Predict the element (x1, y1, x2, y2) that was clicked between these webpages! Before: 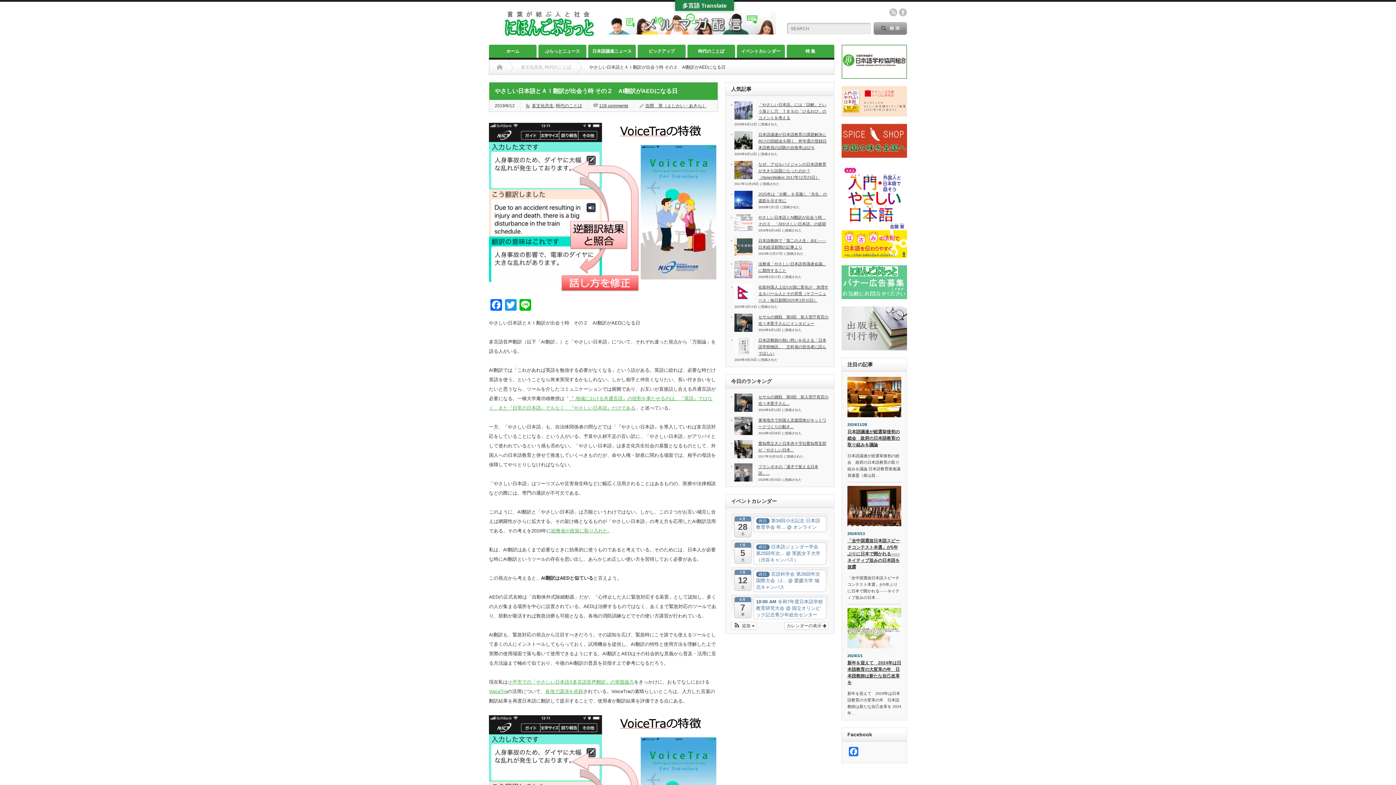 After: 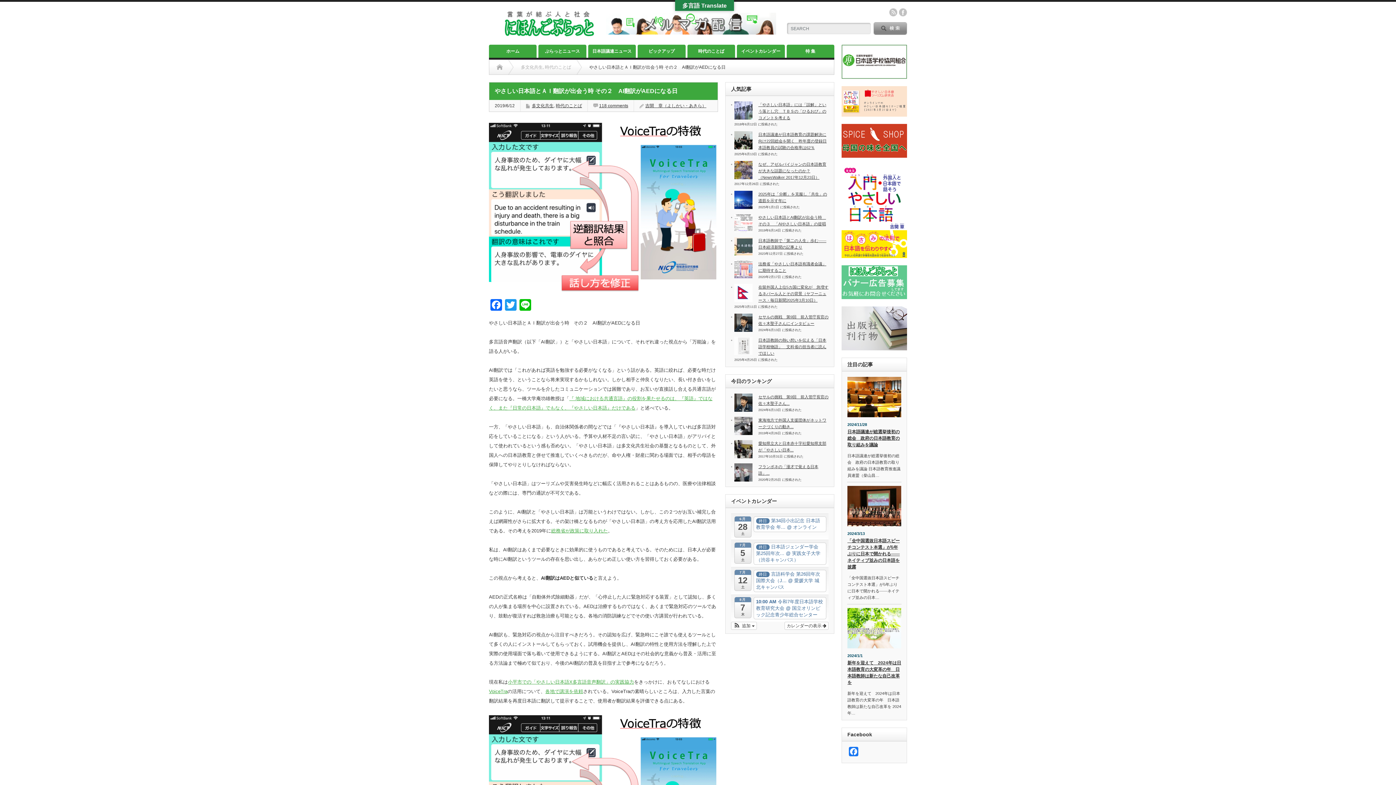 Action: bbox: (841, 44, 907, 78)